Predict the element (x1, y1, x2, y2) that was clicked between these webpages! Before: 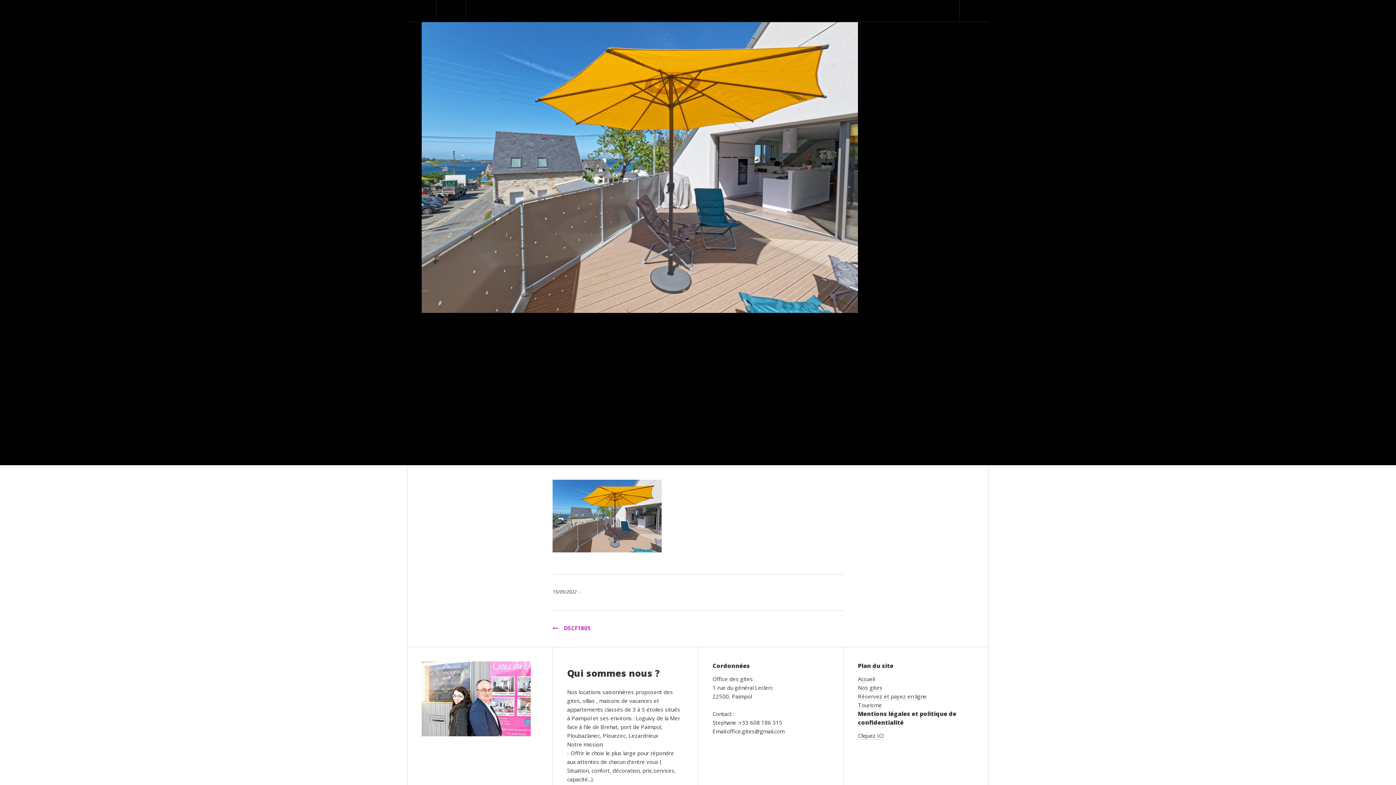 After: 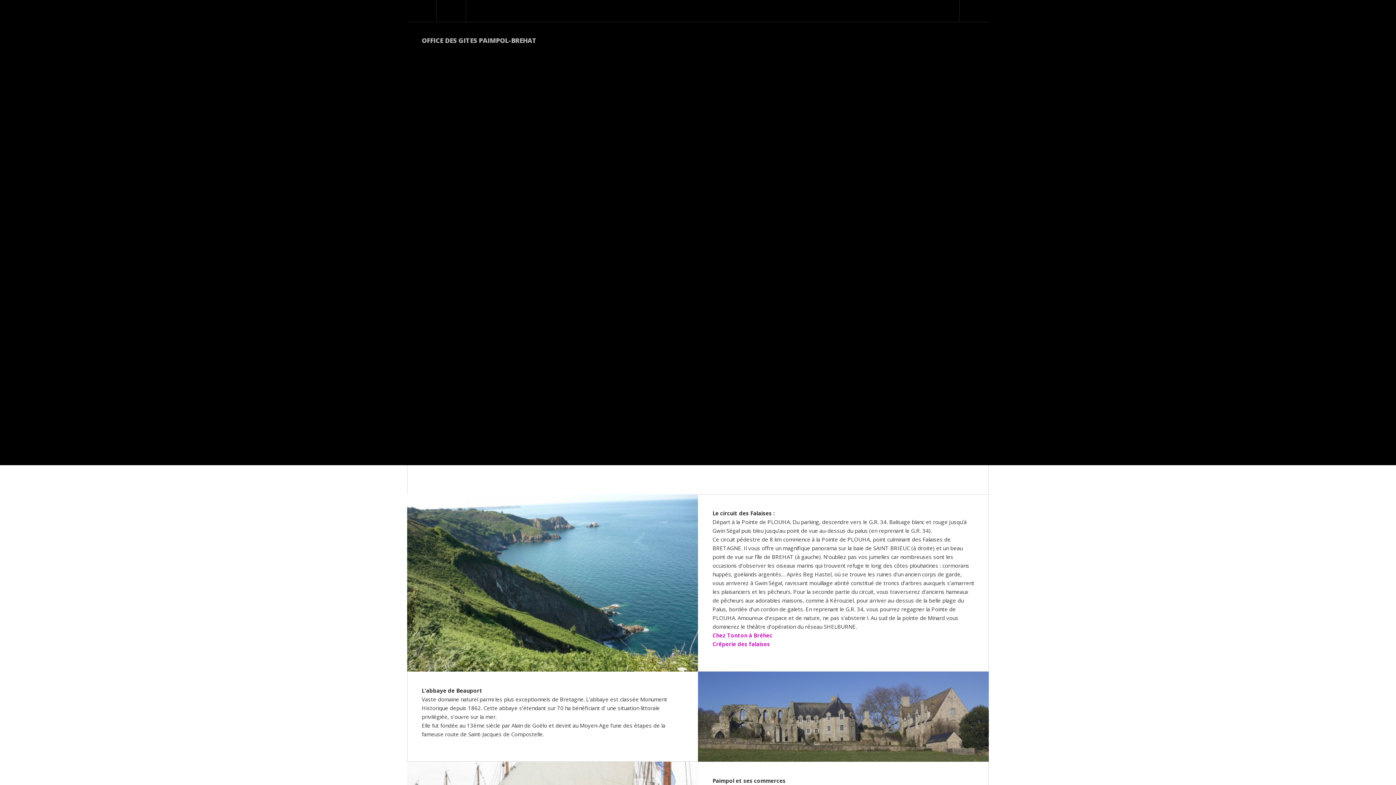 Action: label: Tourisme bbox: (858, 701, 882, 709)